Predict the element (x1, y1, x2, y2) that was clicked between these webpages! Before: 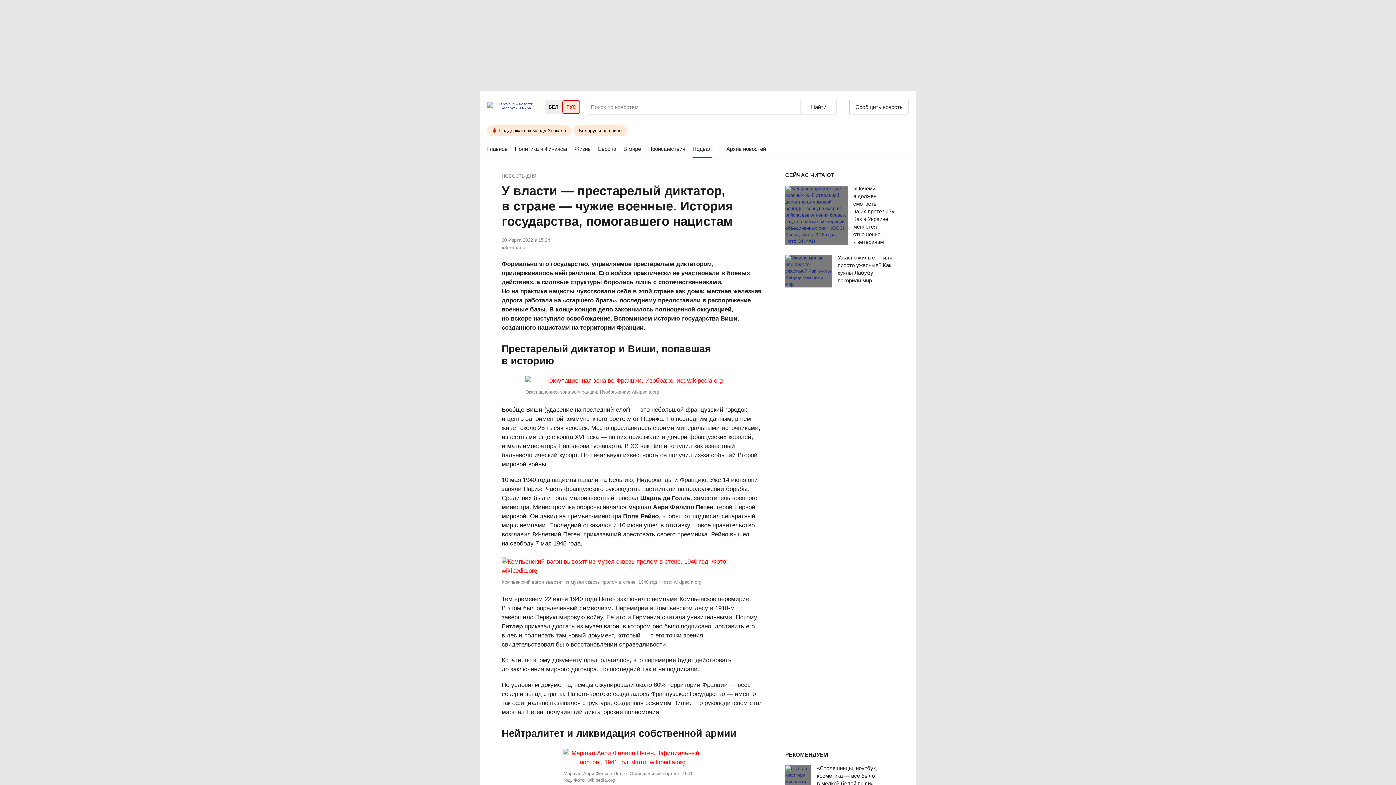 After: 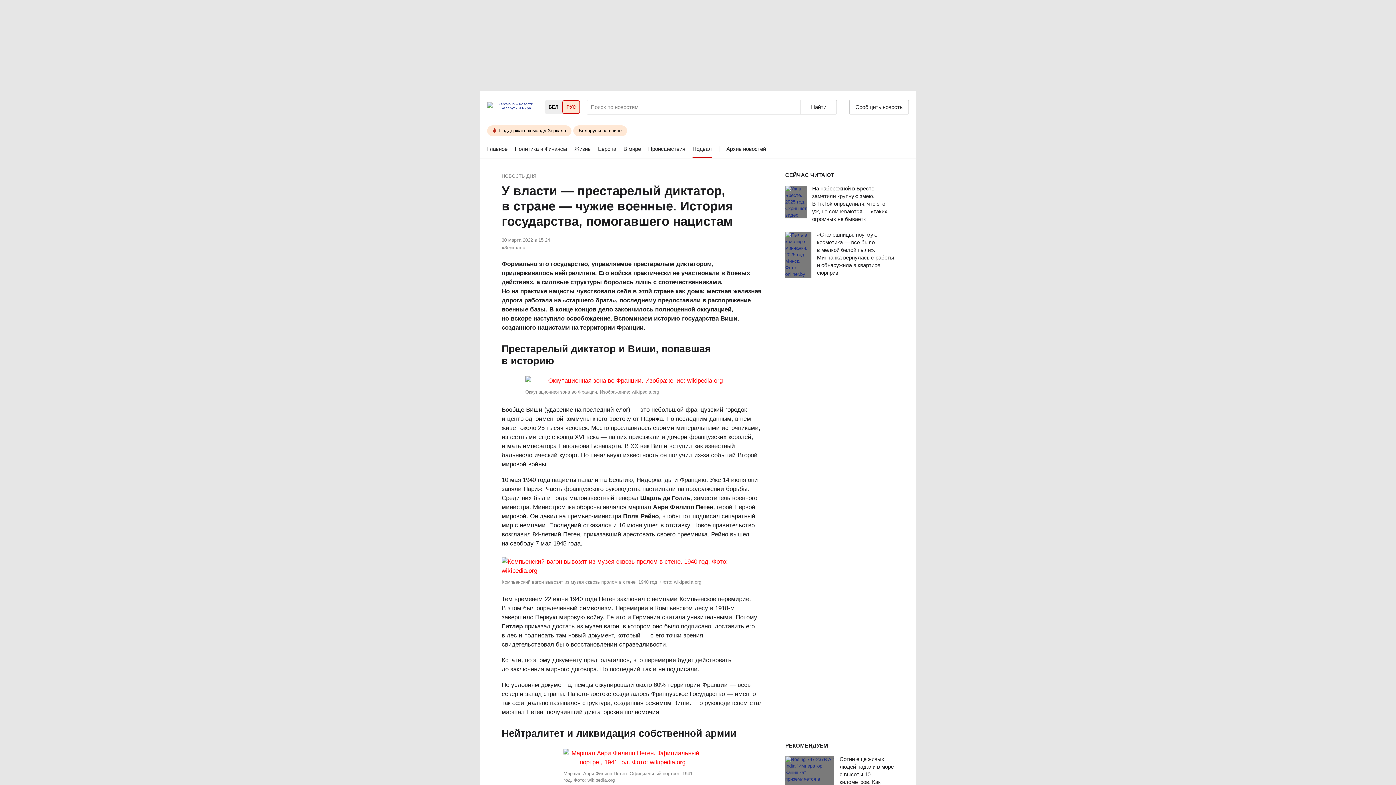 Action: label: РУС bbox: (562, 100, 580, 113)